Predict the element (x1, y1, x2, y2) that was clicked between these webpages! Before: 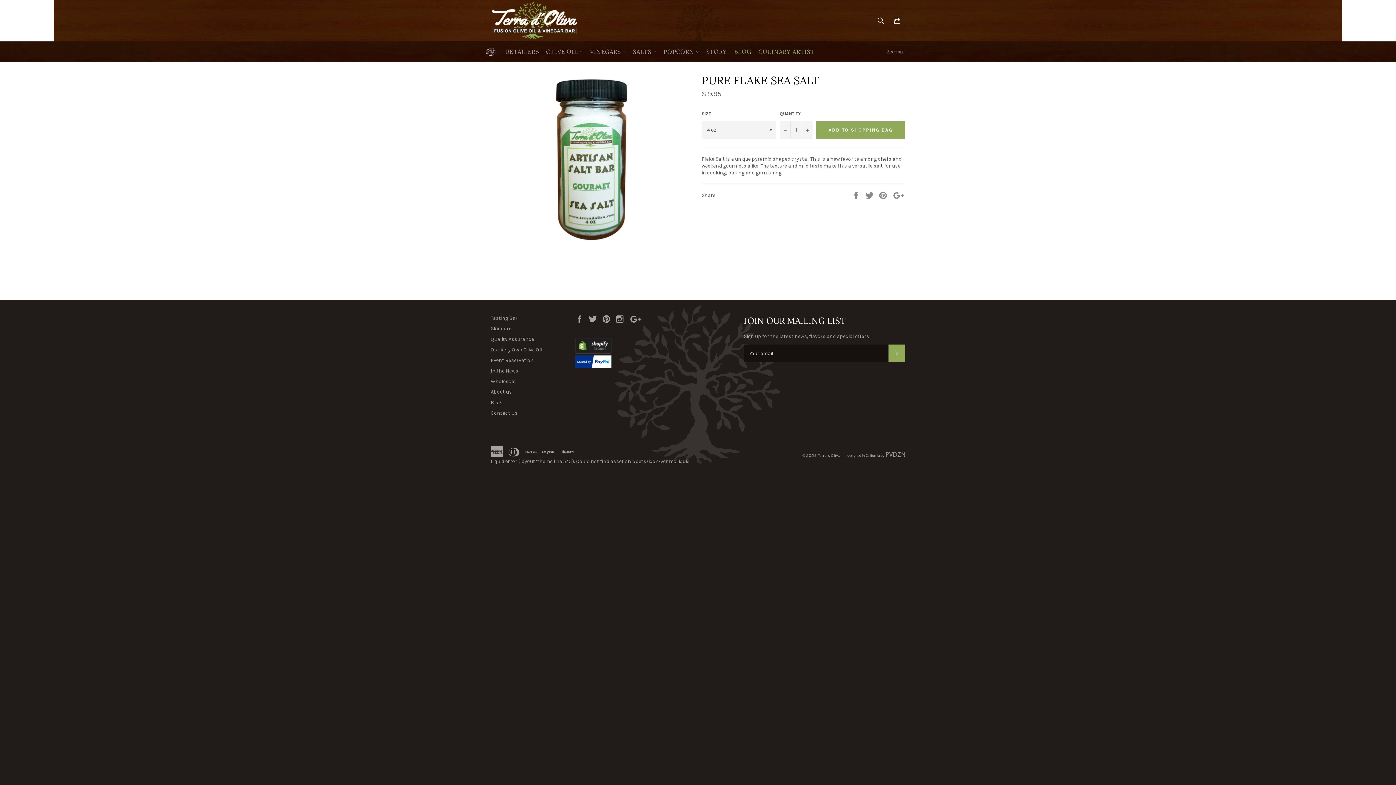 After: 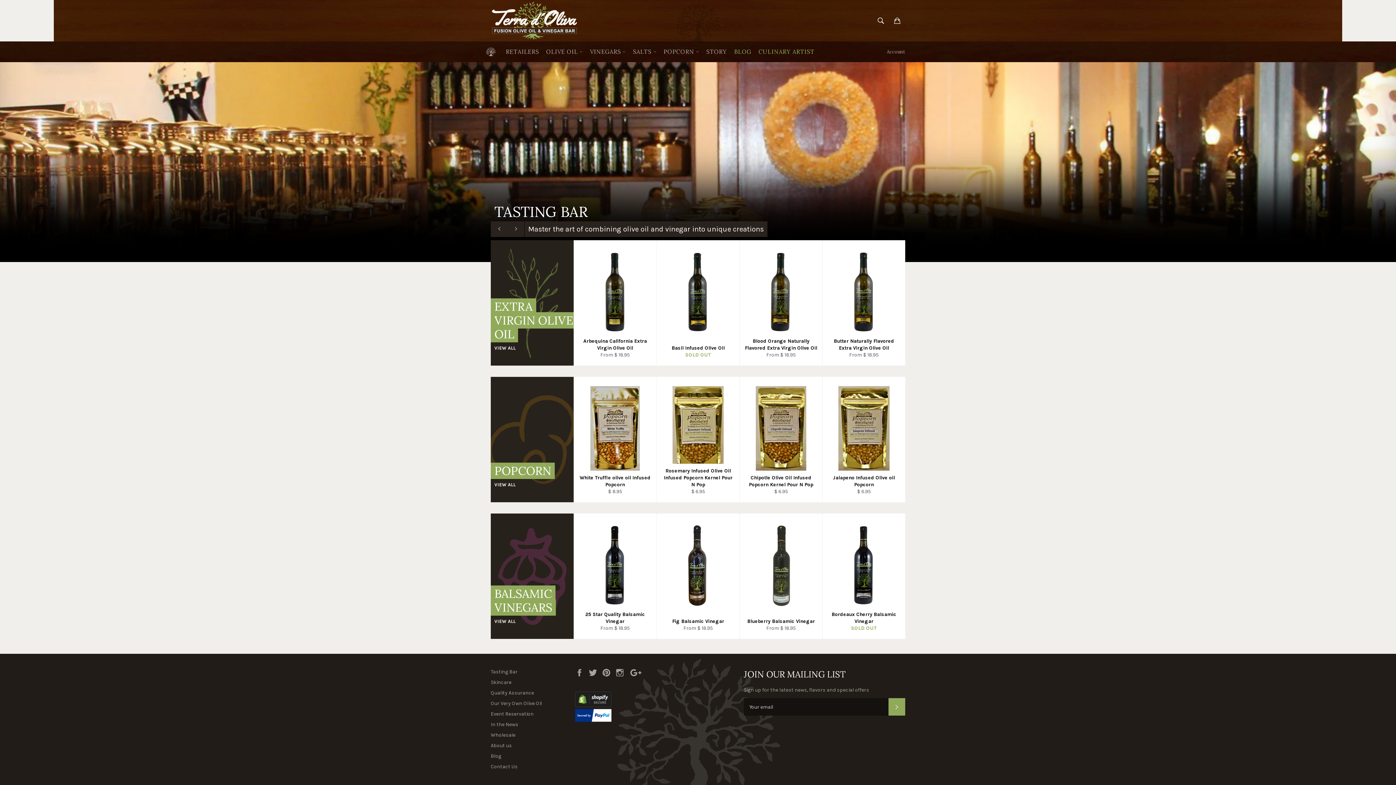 Action: label: Terra d'Oliva bbox: (818, 453, 841, 458)